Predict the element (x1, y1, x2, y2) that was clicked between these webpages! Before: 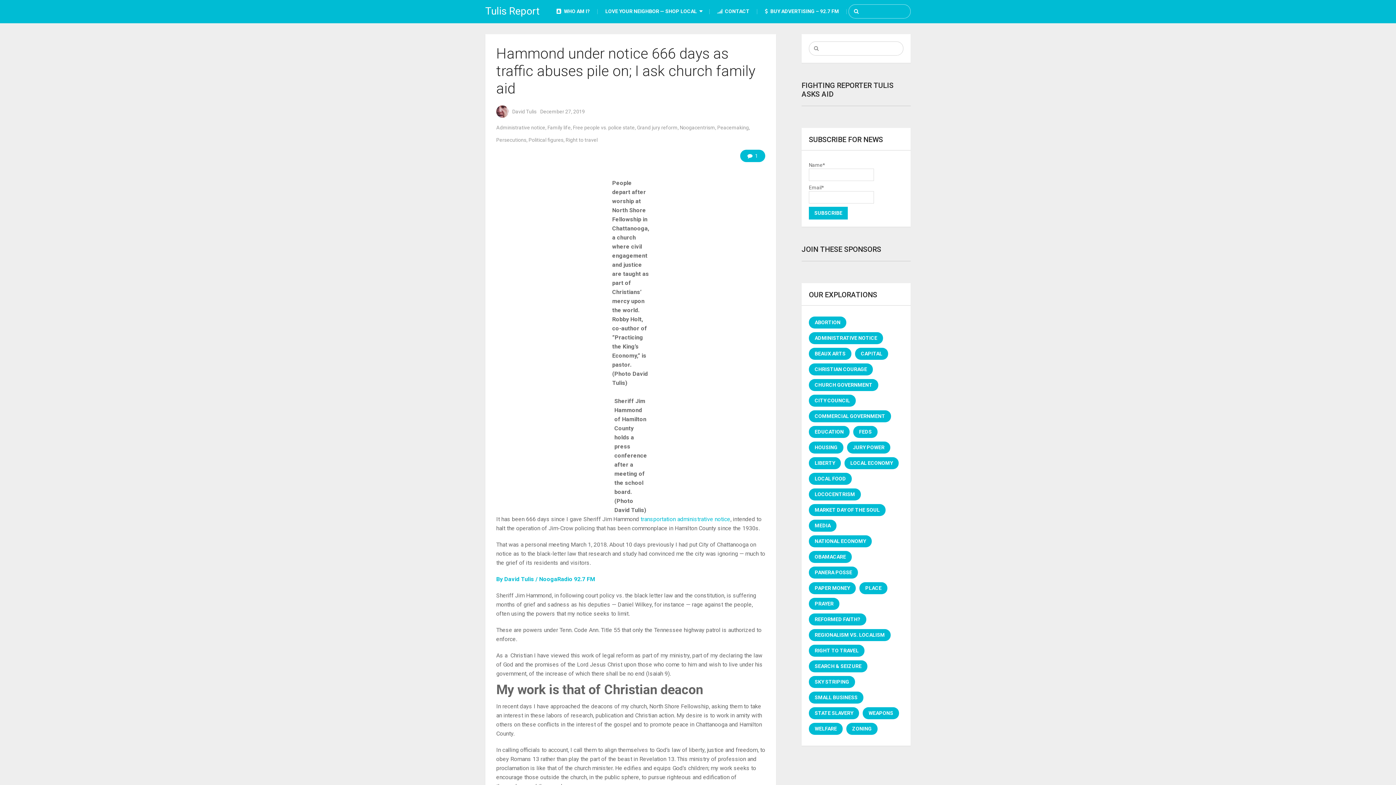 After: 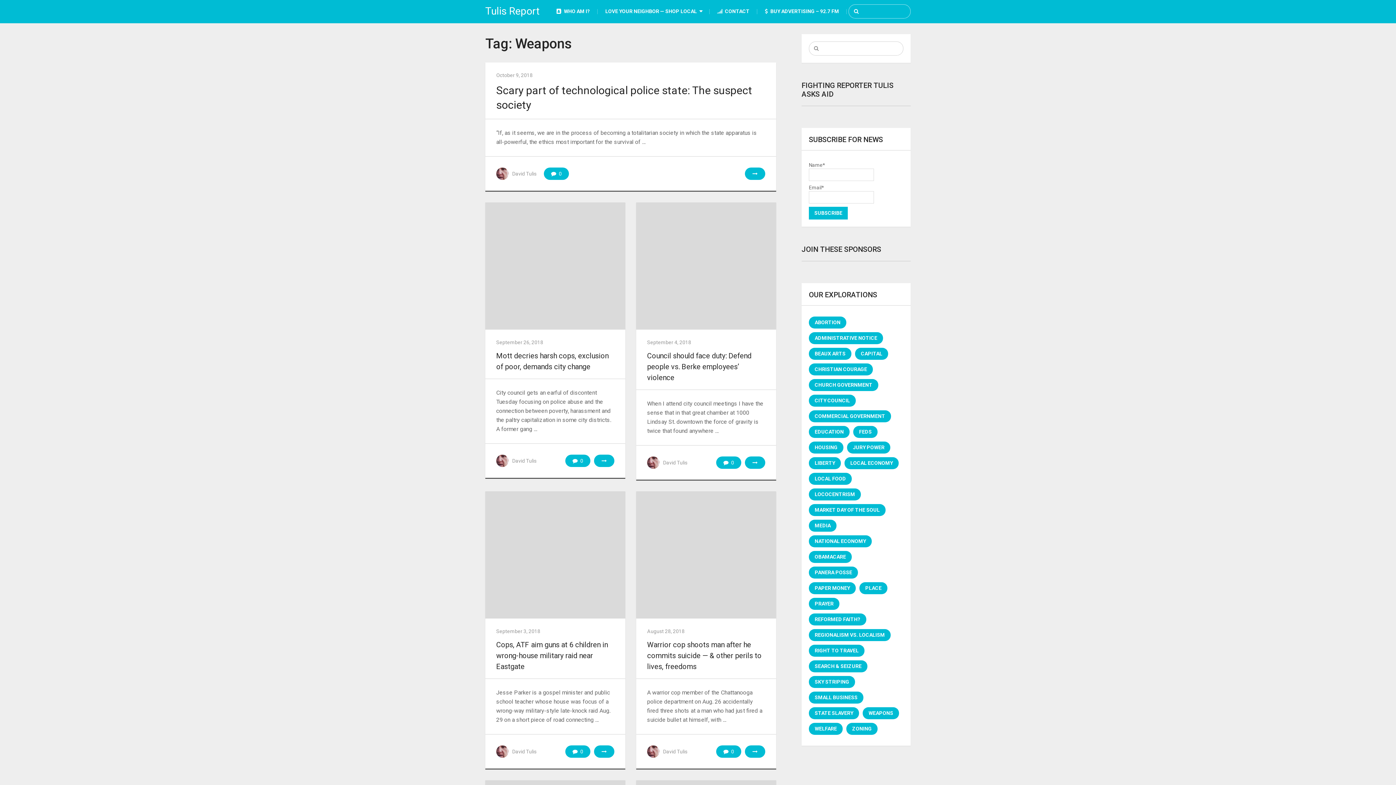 Action: bbox: (862, 707, 899, 719) label: Weapons (66 items)